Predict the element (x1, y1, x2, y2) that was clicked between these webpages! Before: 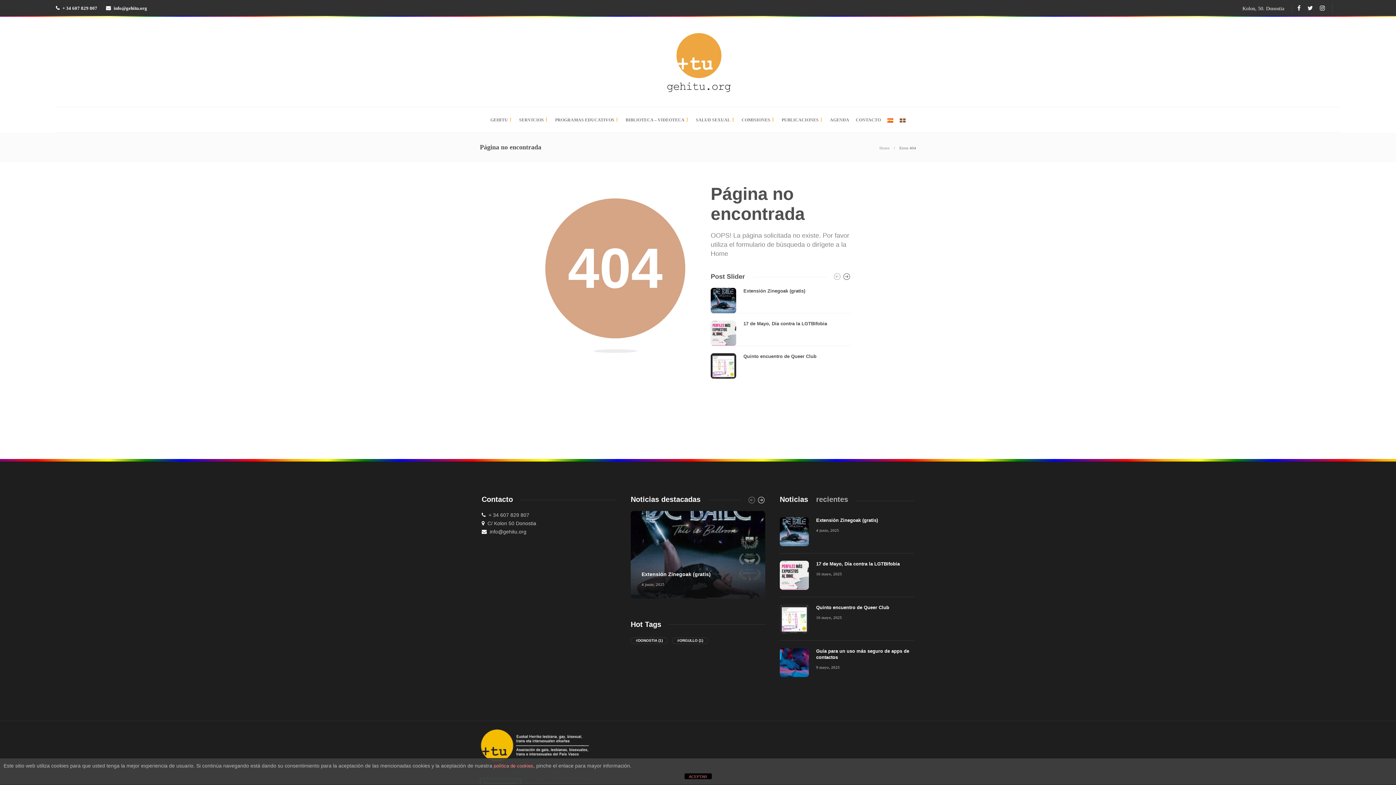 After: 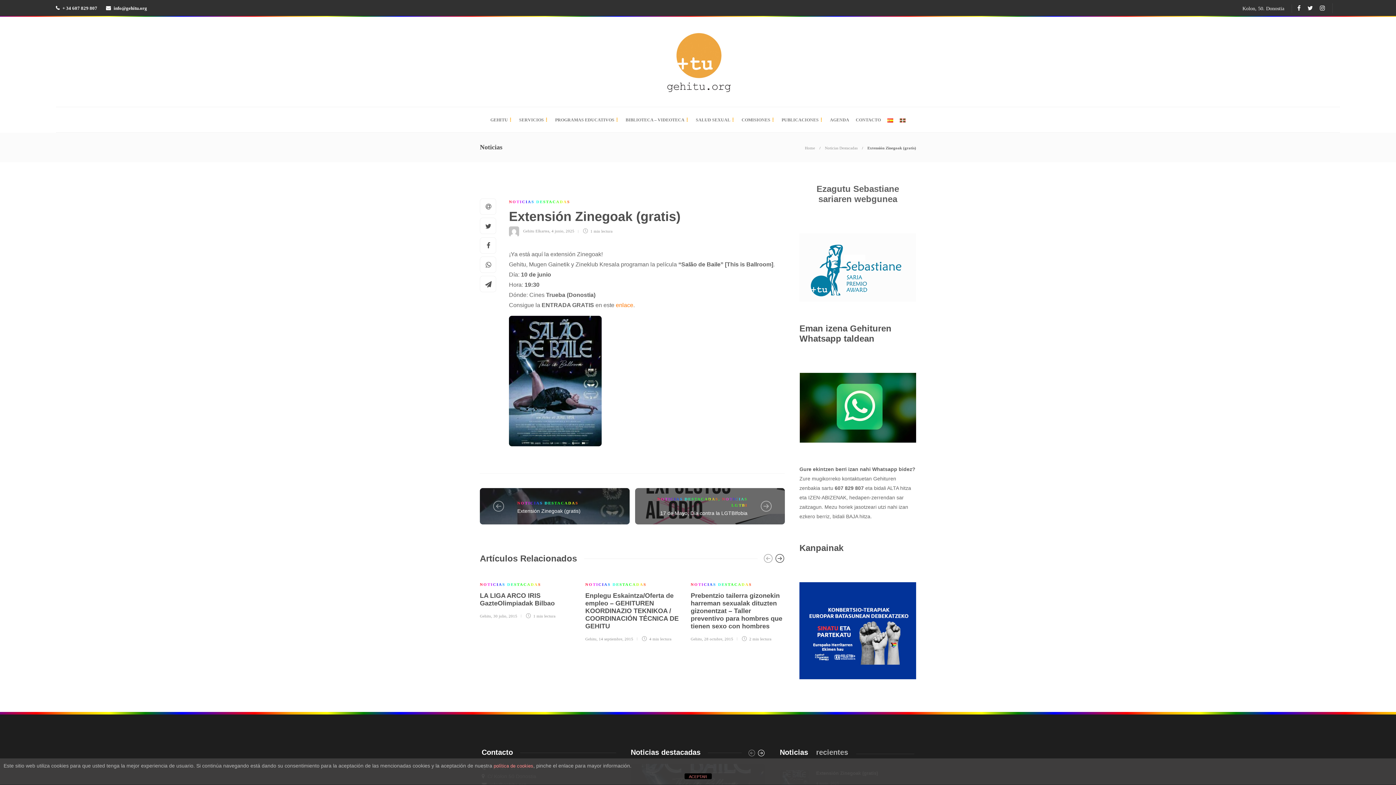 Action: bbox: (780, 517, 809, 546)